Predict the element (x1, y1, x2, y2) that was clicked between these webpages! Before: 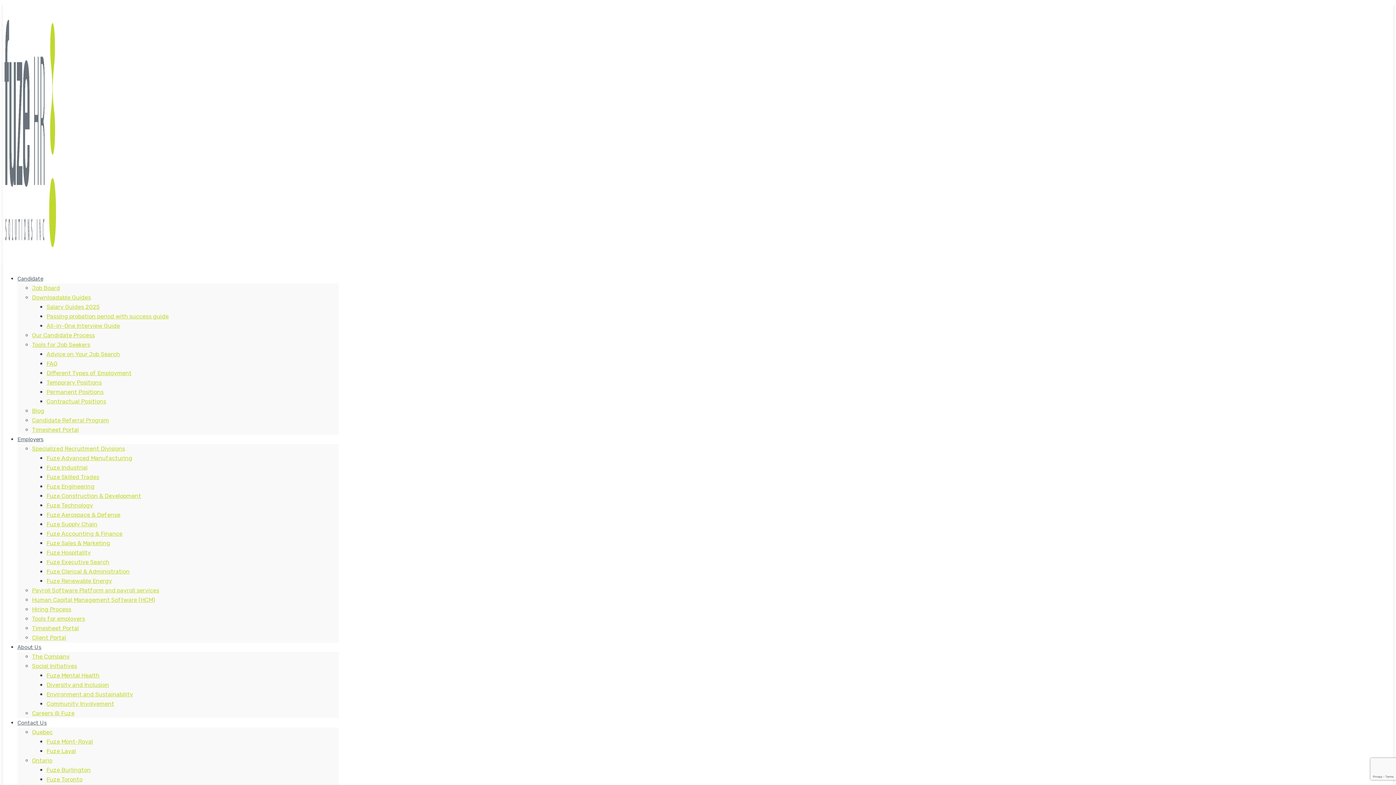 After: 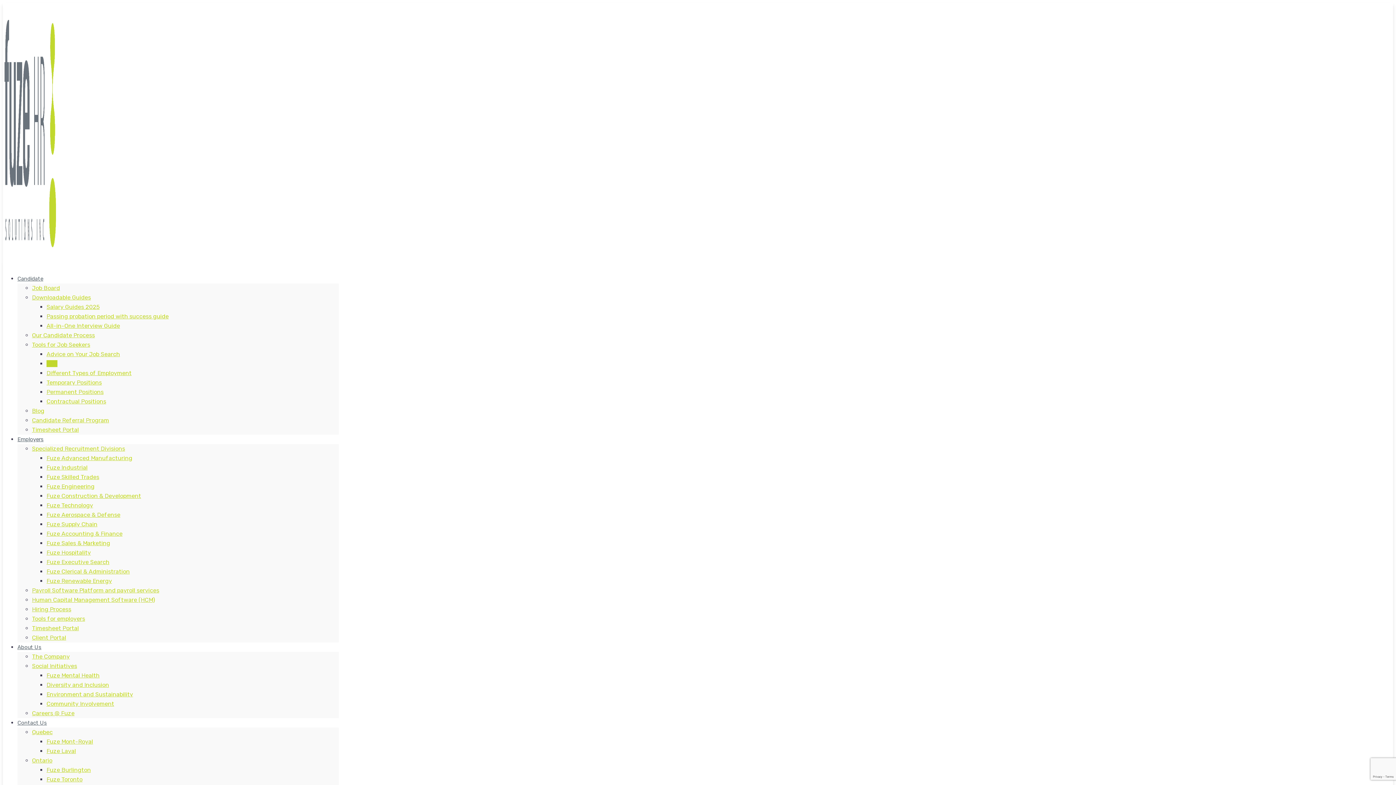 Action: bbox: (46, 360, 57, 367) label: FAQ